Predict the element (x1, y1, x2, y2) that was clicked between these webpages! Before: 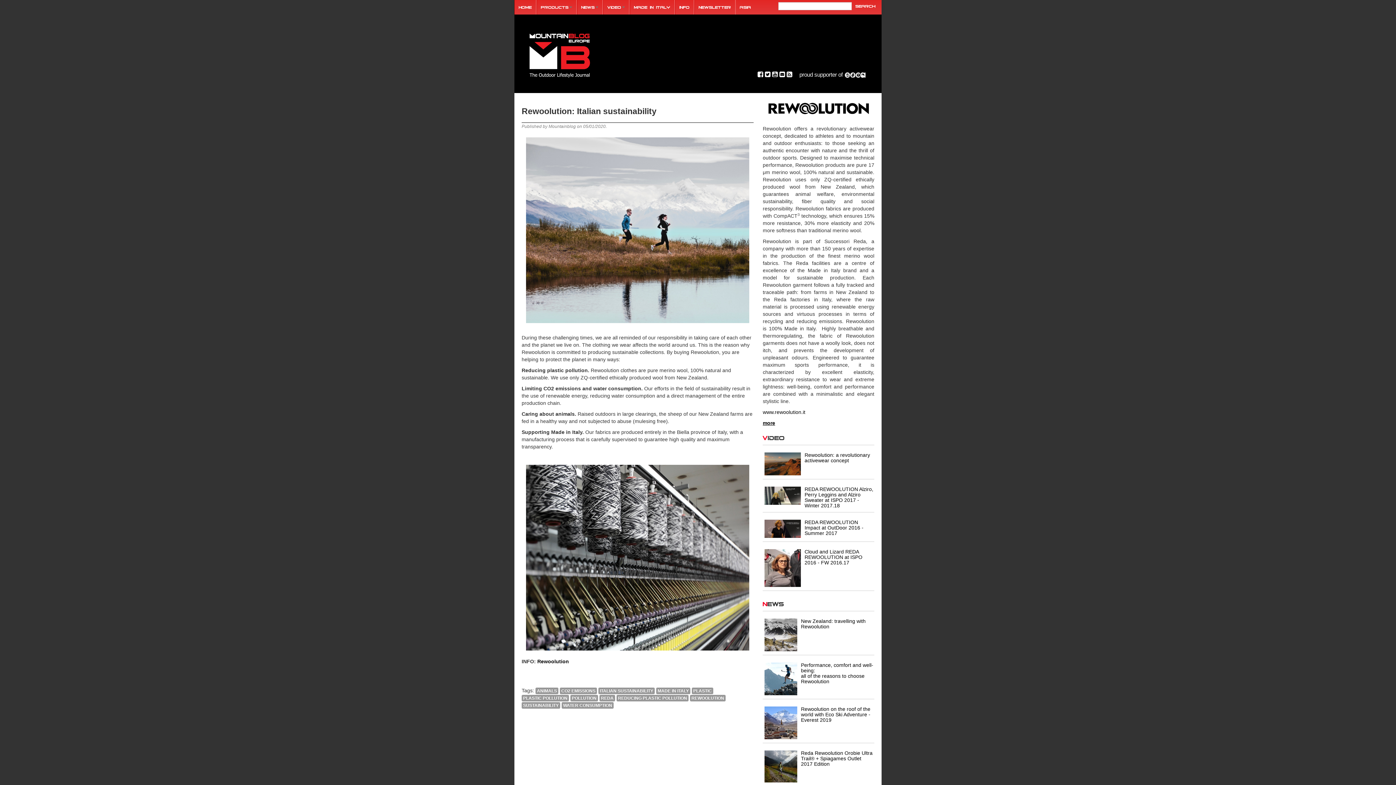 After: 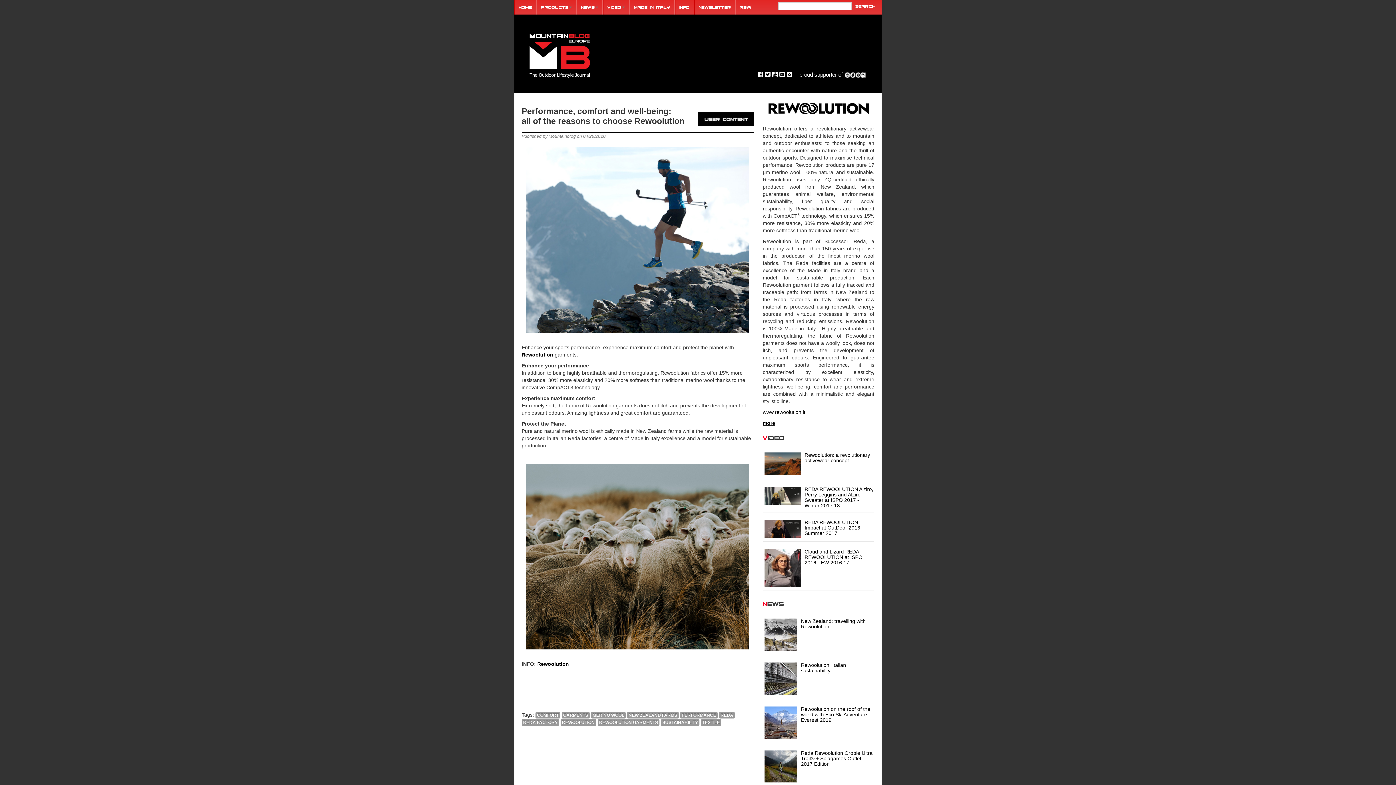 Action: label: Performance, comfort and well-being:
all of the reasons to choose Rewoolution bbox: (801, 662, 873, 684)